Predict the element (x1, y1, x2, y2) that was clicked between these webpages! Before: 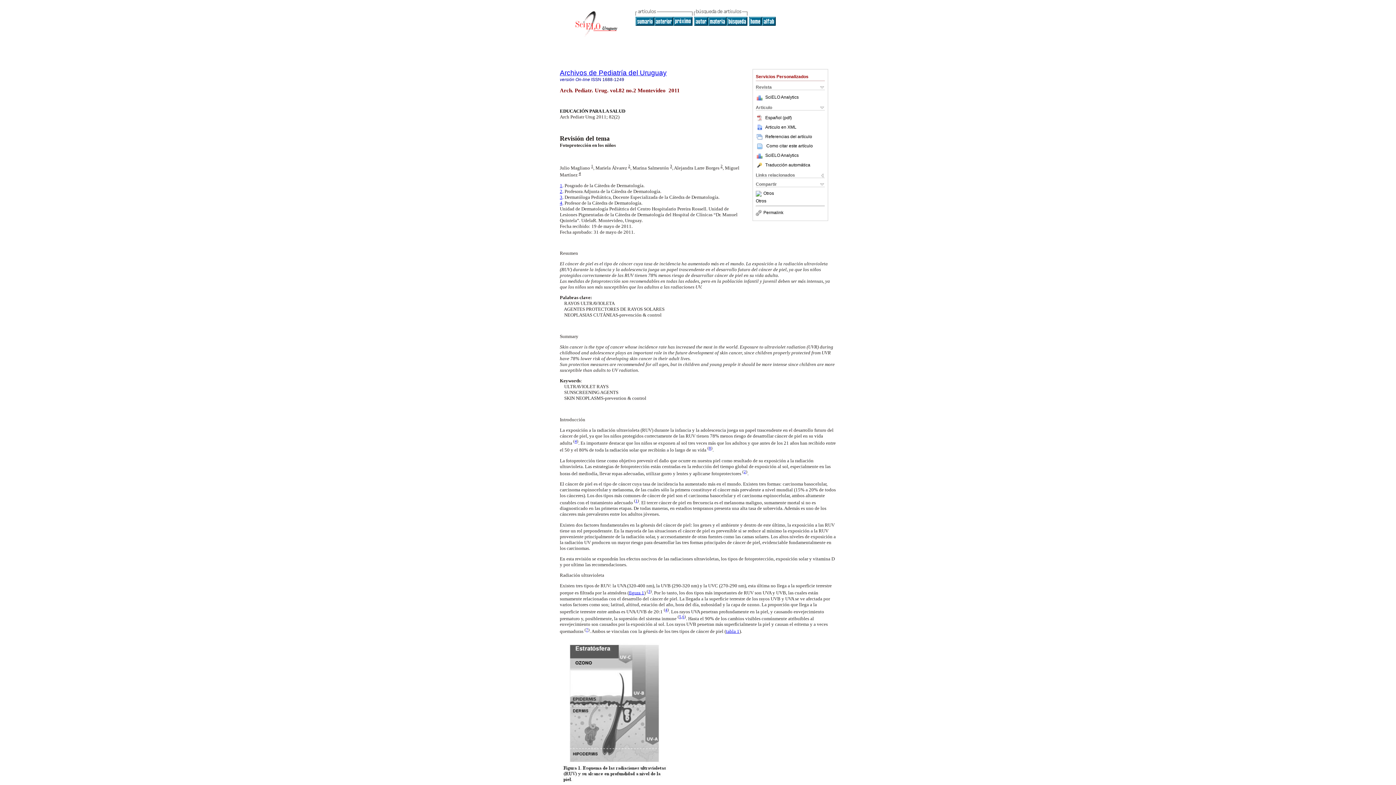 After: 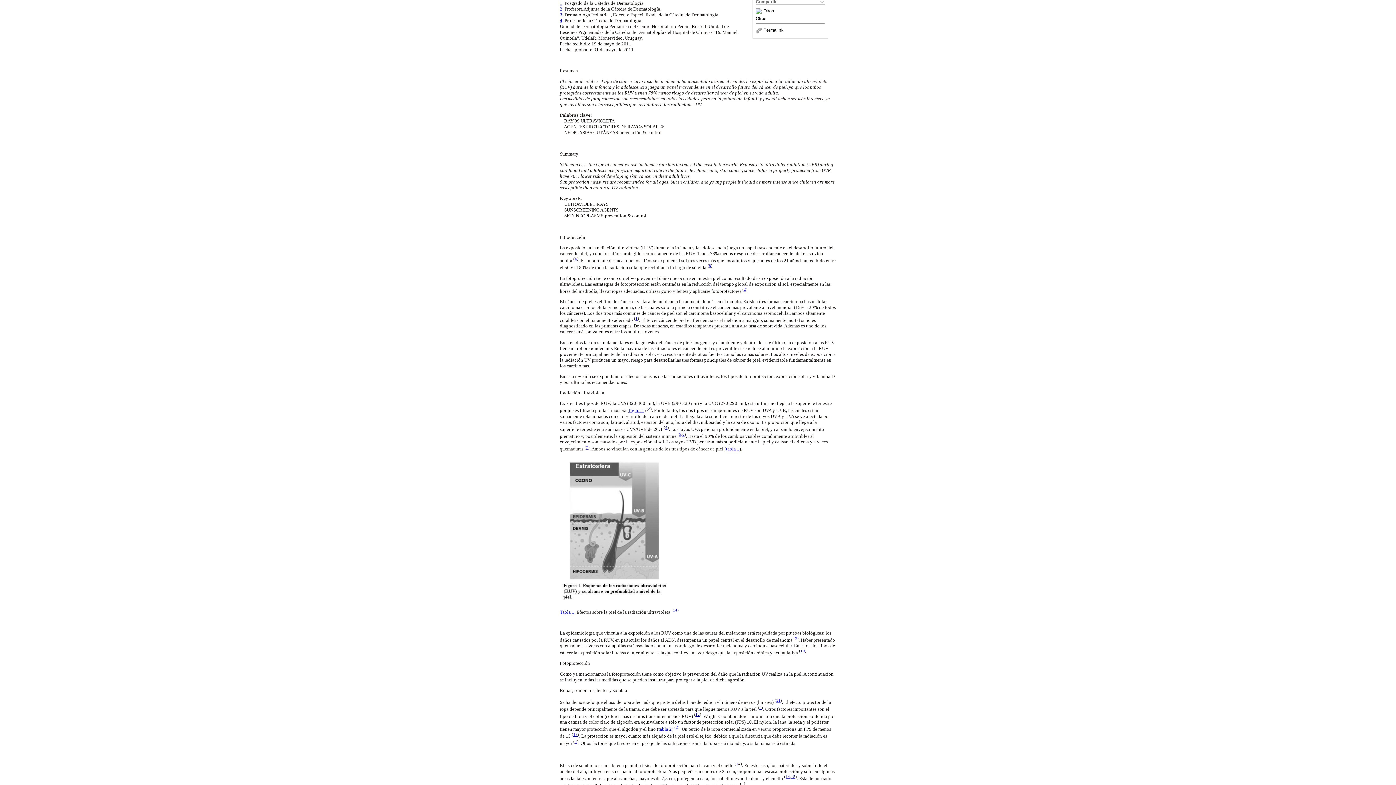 Action: label: 1 bbox: (591, 165, 593, 170)